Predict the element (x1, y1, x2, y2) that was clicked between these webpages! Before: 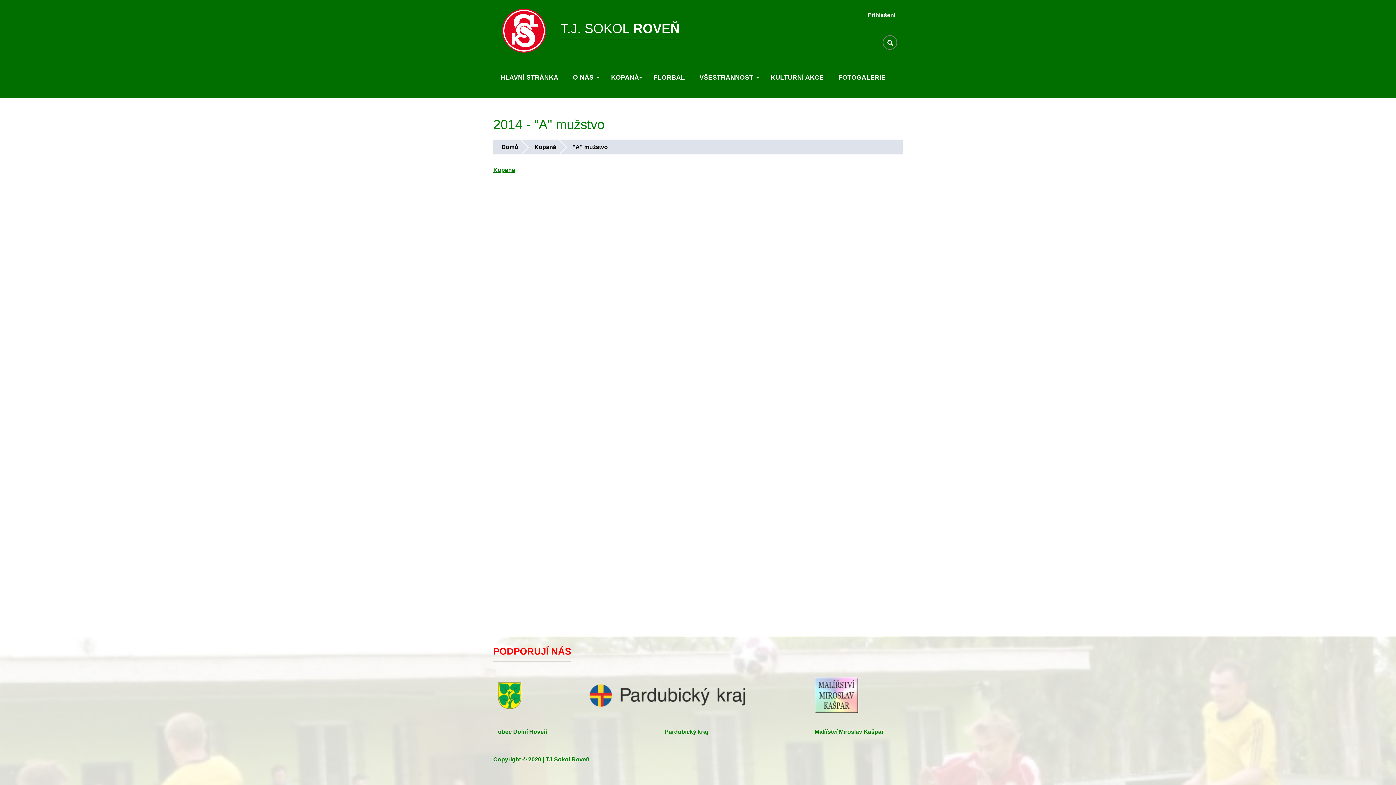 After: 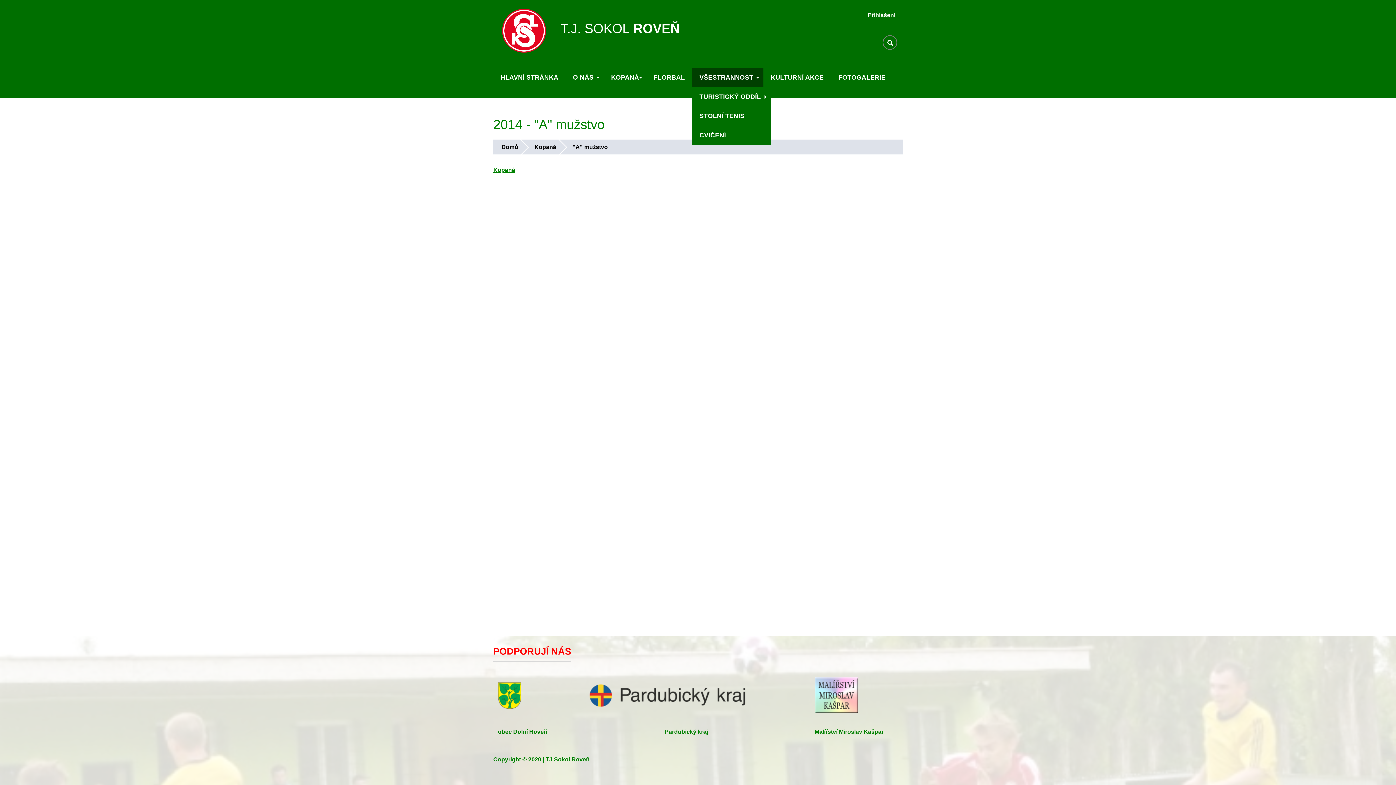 Action: bbox: (692, 68, 763, 87) label: VŠESTRANNOST